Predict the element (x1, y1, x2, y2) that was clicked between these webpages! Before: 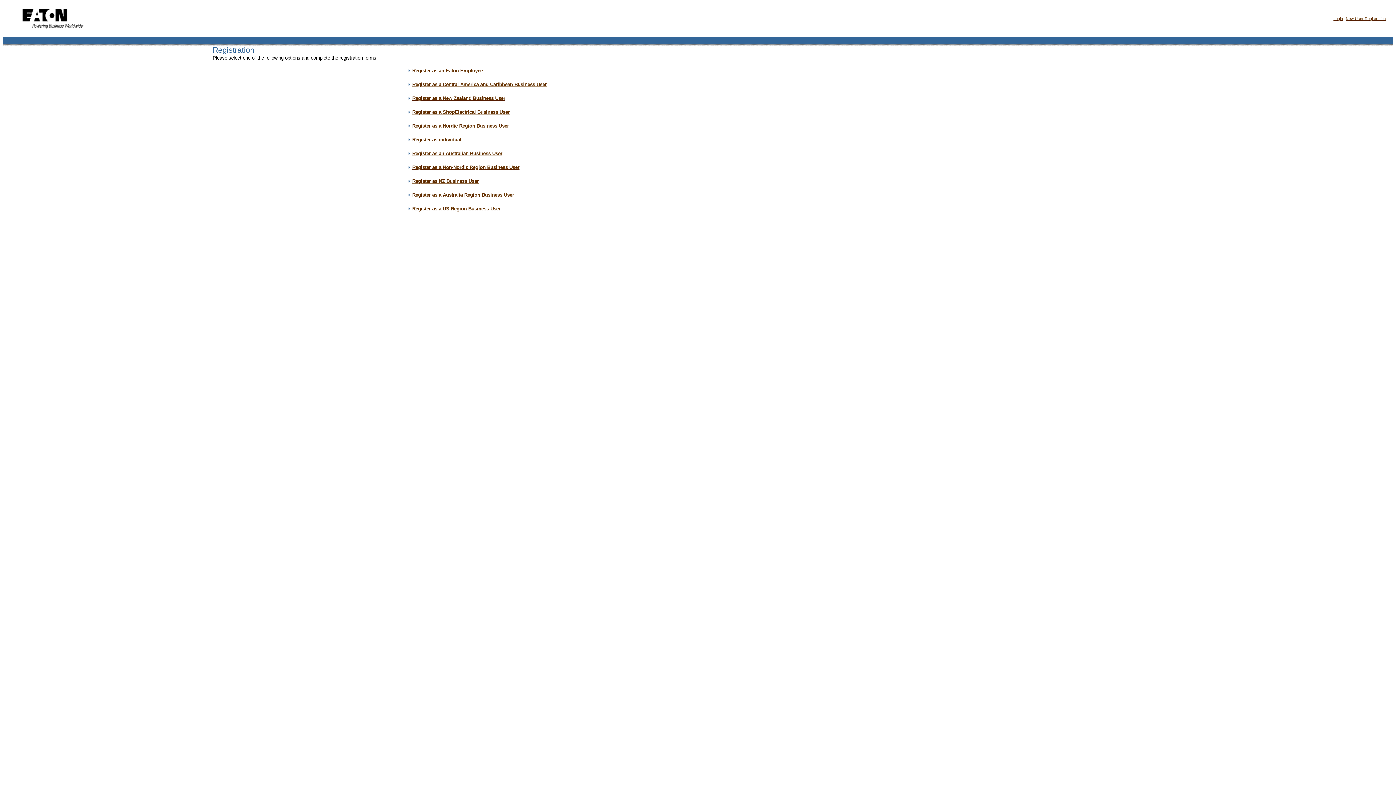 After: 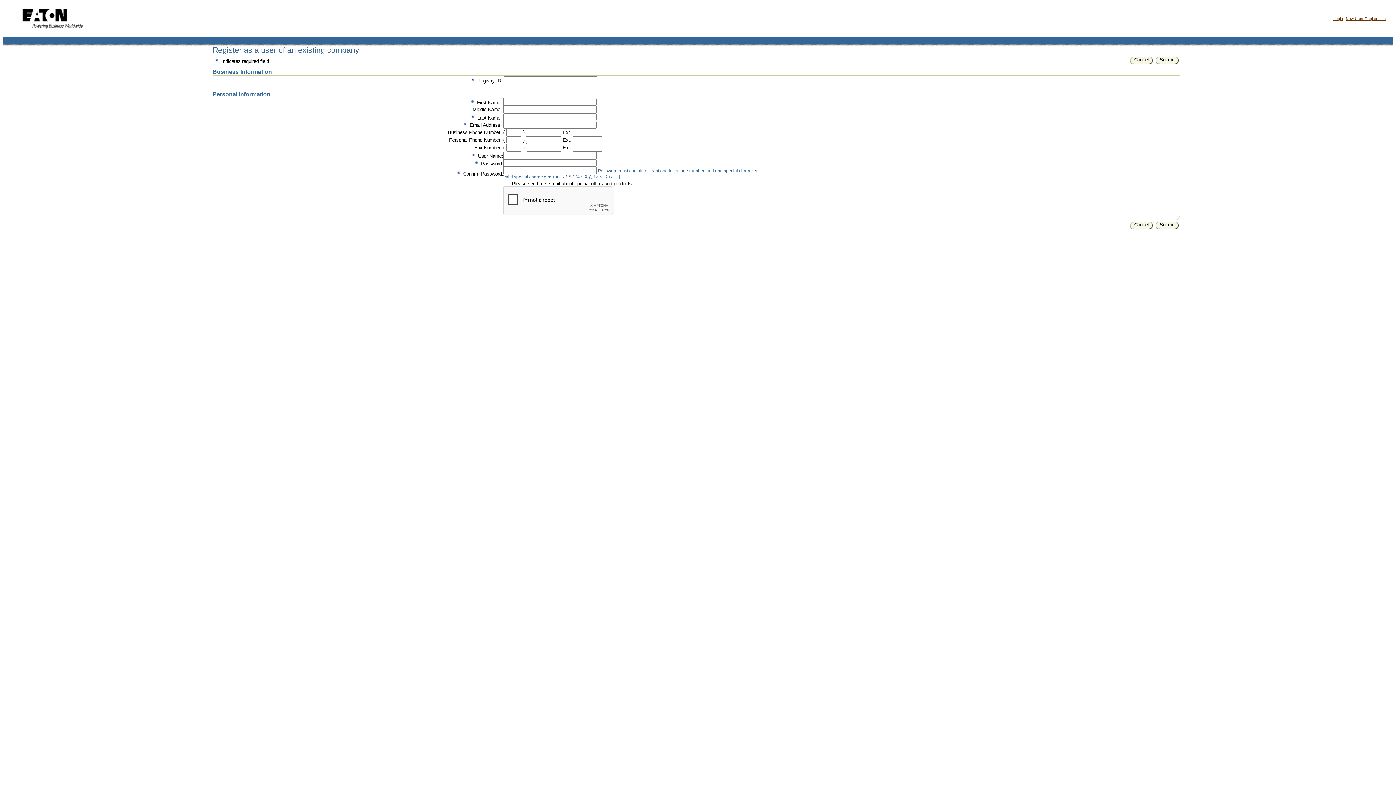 Action: bbox: (412, 109, 509, 114) label: Register as a ShopElectrical Business User